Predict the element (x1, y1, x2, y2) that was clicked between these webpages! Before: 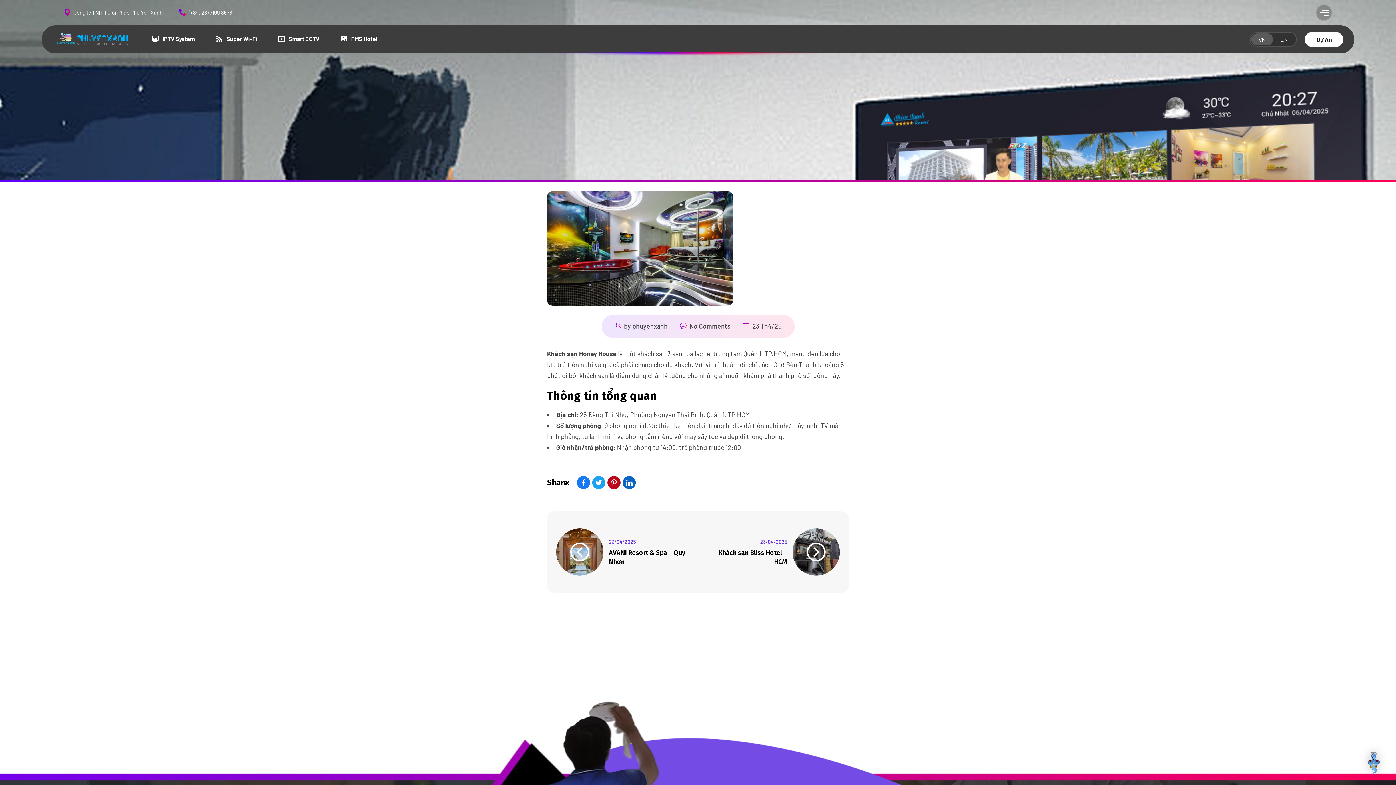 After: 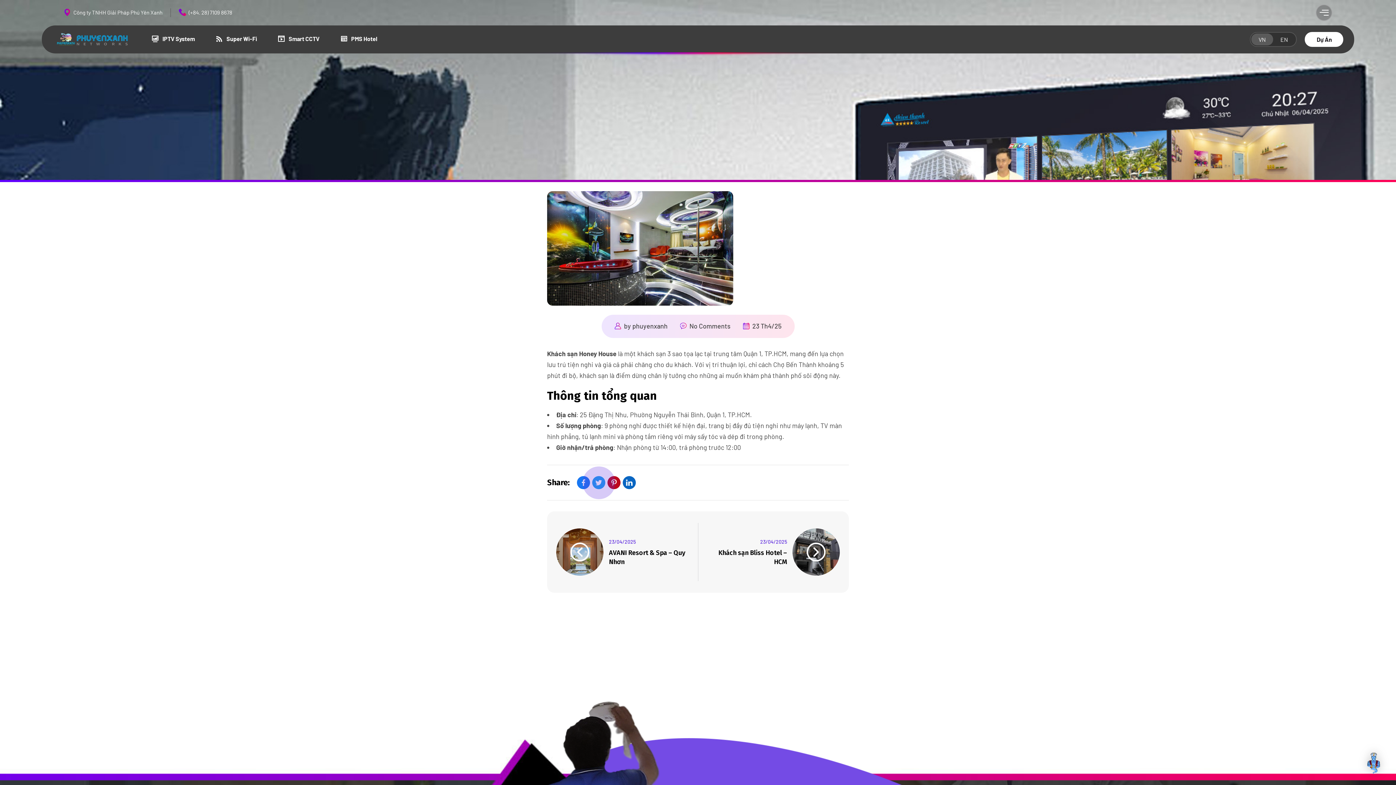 Action: bbox: (592, 476, 605, 489)